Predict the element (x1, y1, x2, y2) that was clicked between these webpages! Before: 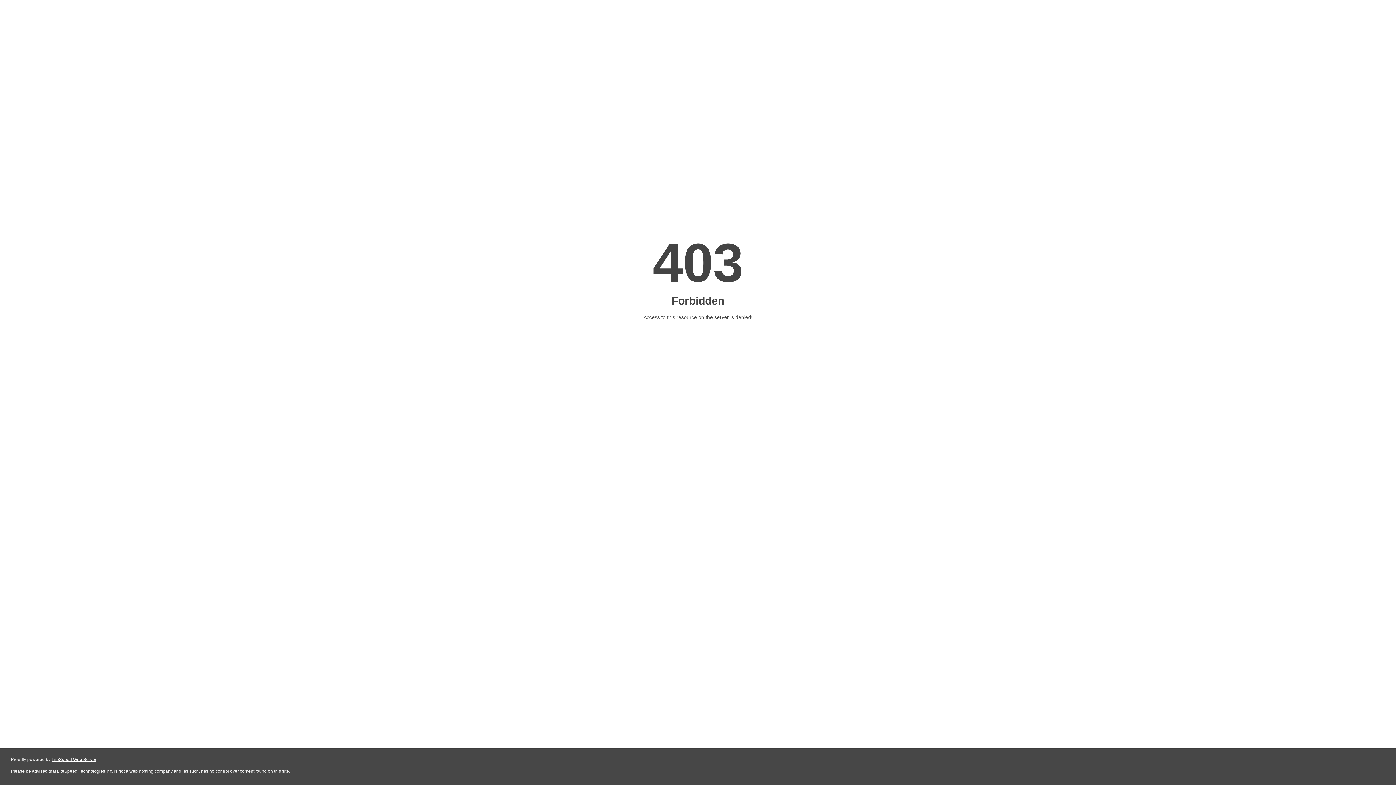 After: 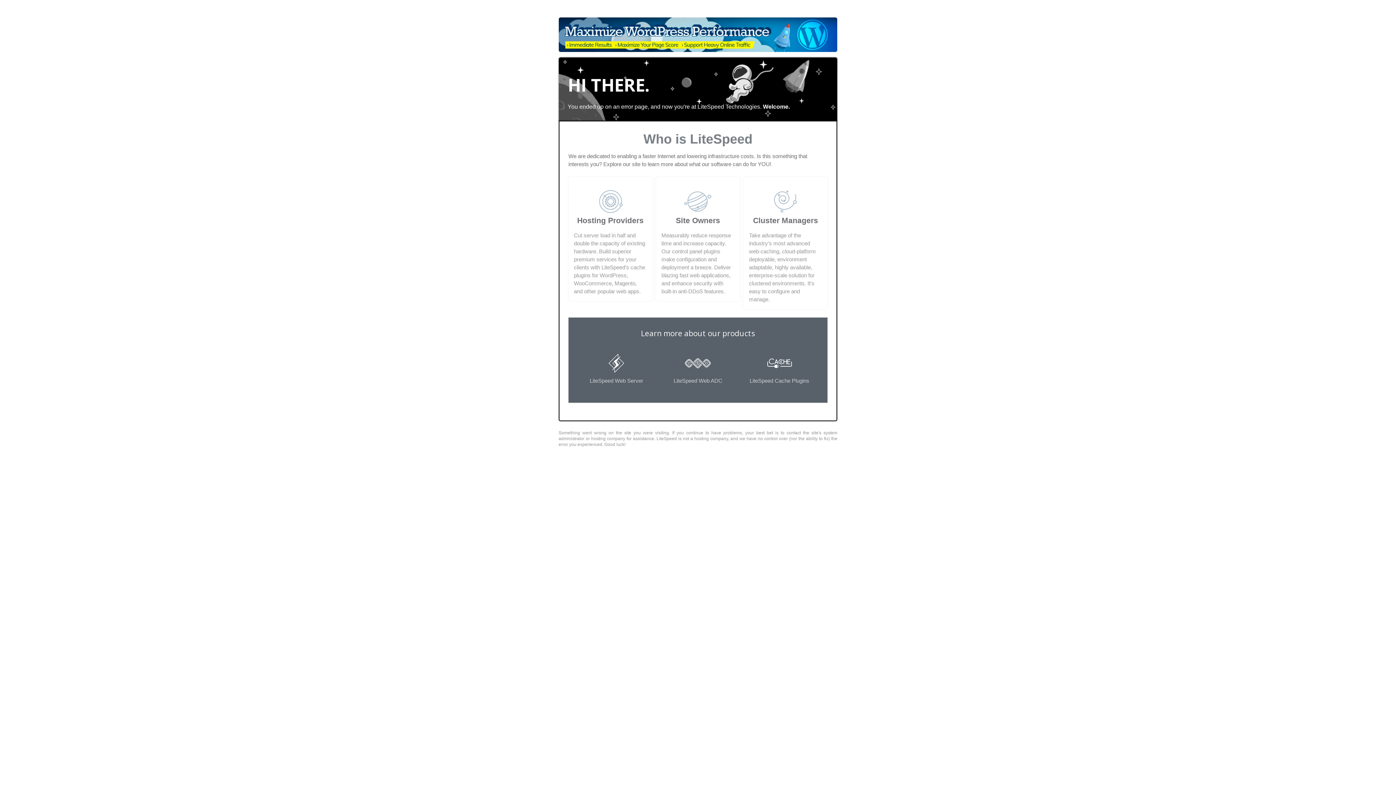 Action: label: LiteSpeed Web Server bbox: (51, 757, 96, 762)